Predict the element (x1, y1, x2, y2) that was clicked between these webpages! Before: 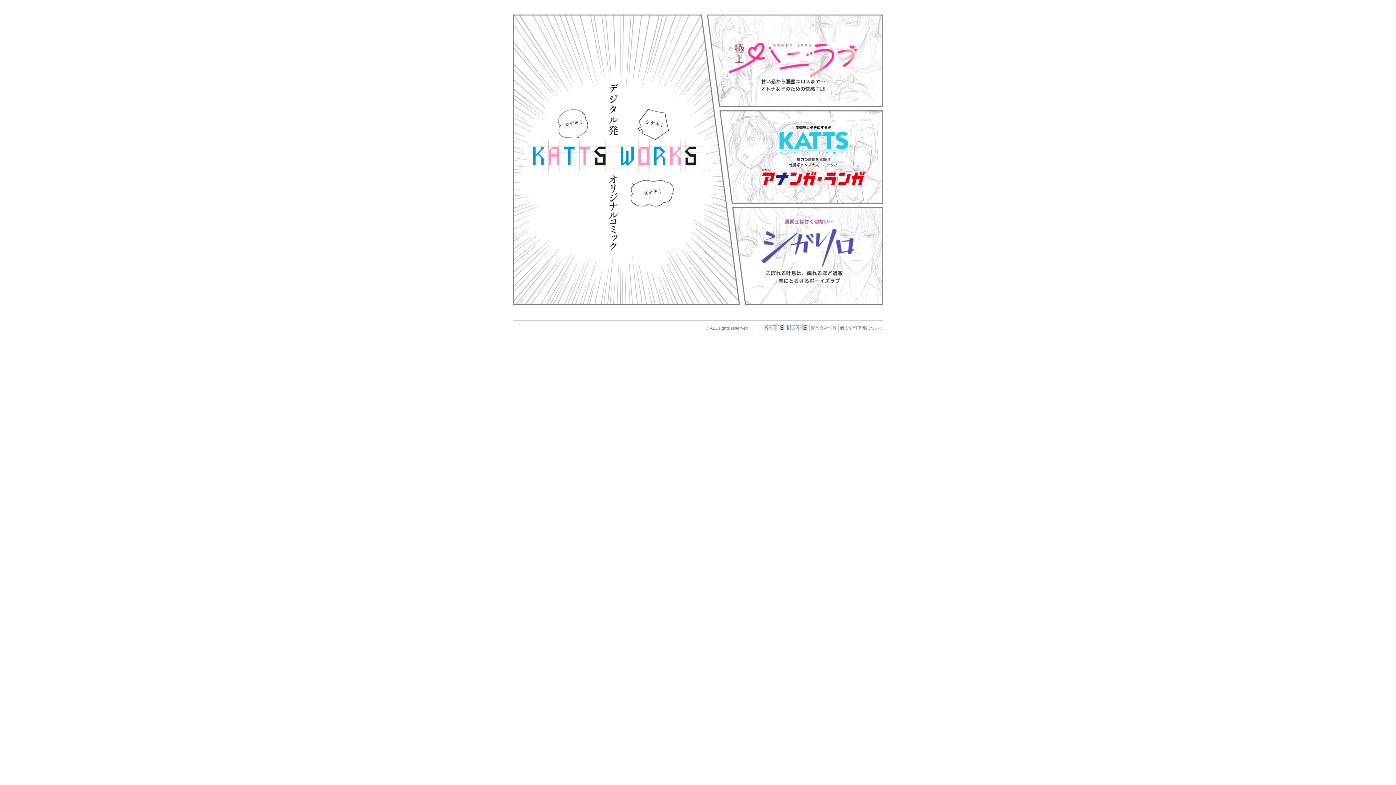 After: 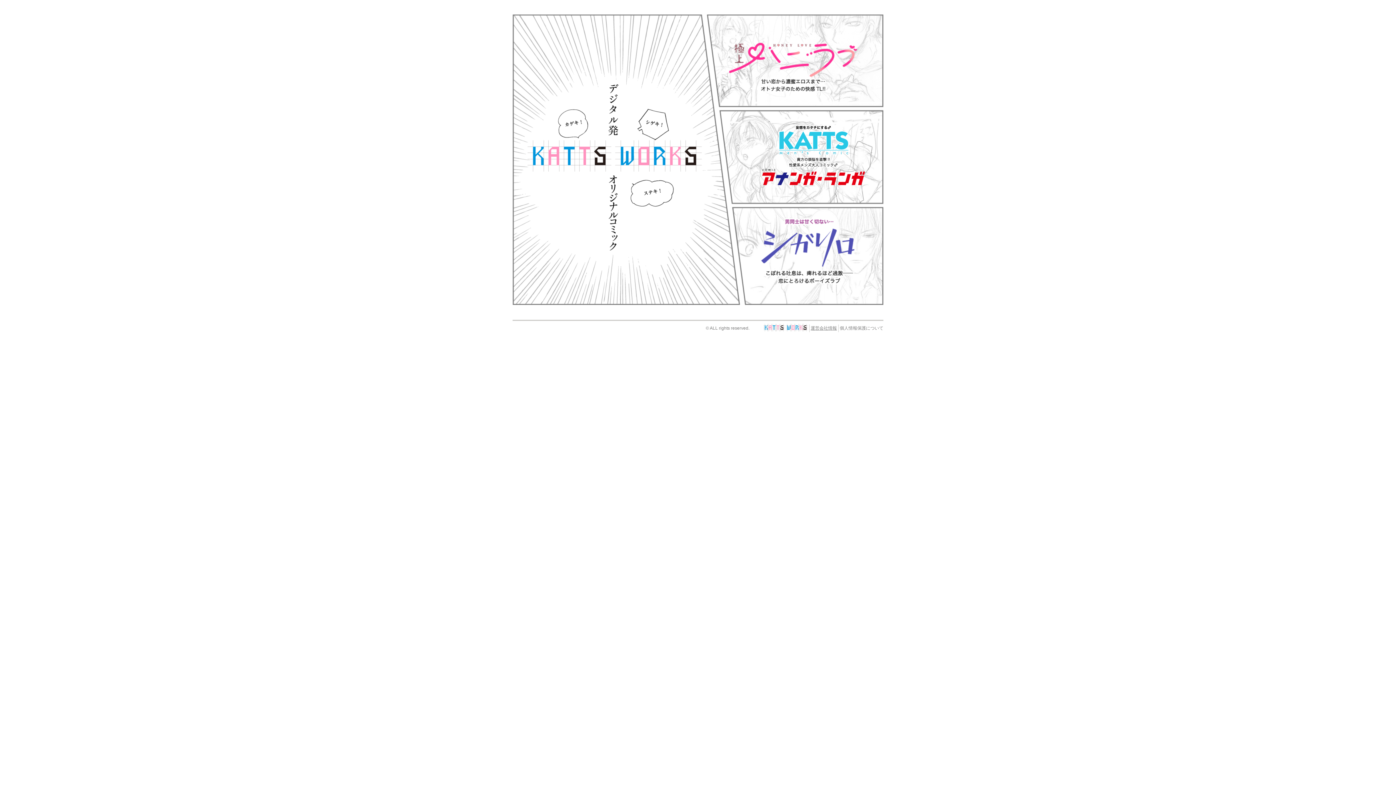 Action: bbox: (810, 325, 837, 330) label: 運営会社情報